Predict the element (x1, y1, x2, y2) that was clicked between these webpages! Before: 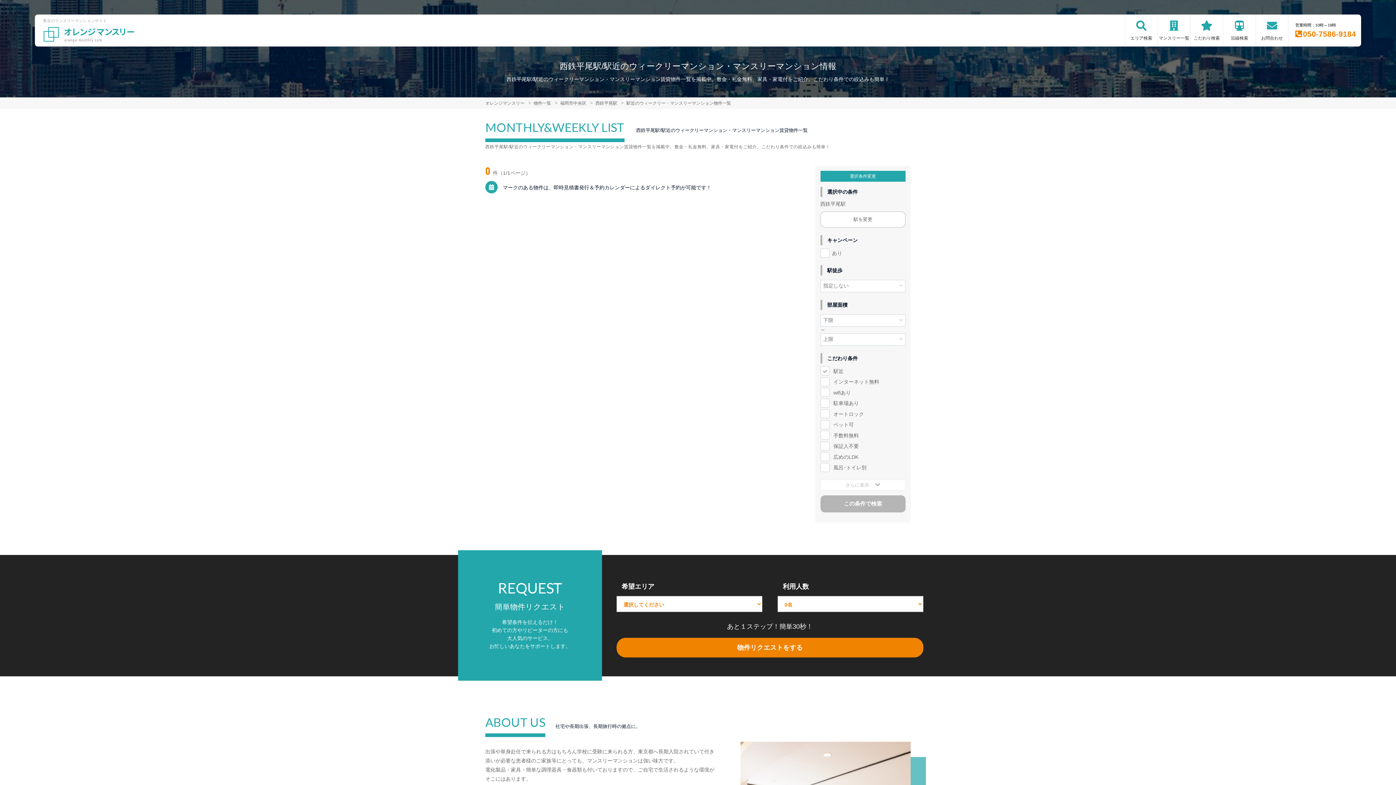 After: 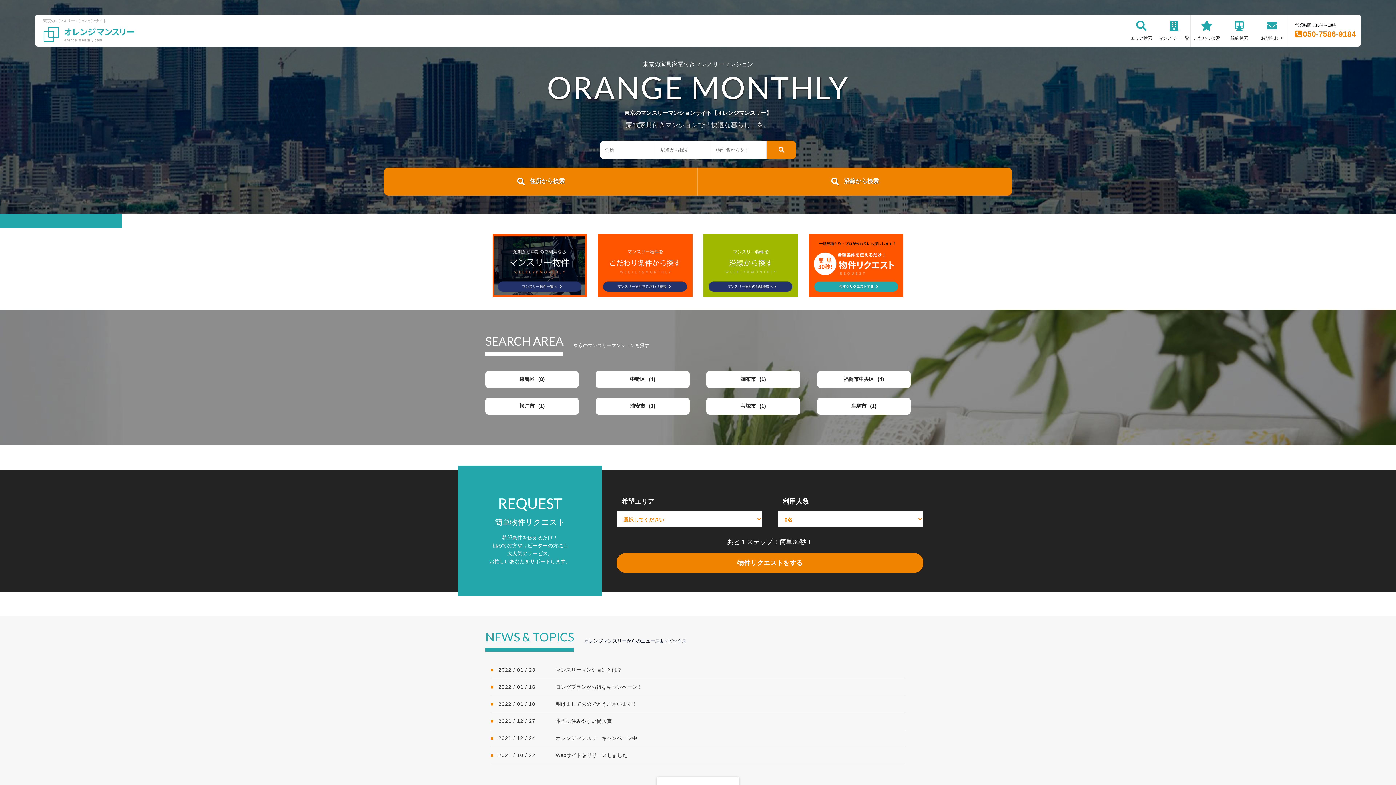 Action: label: オレンジマンスリー  bbox: (485, 100, 525, 105)